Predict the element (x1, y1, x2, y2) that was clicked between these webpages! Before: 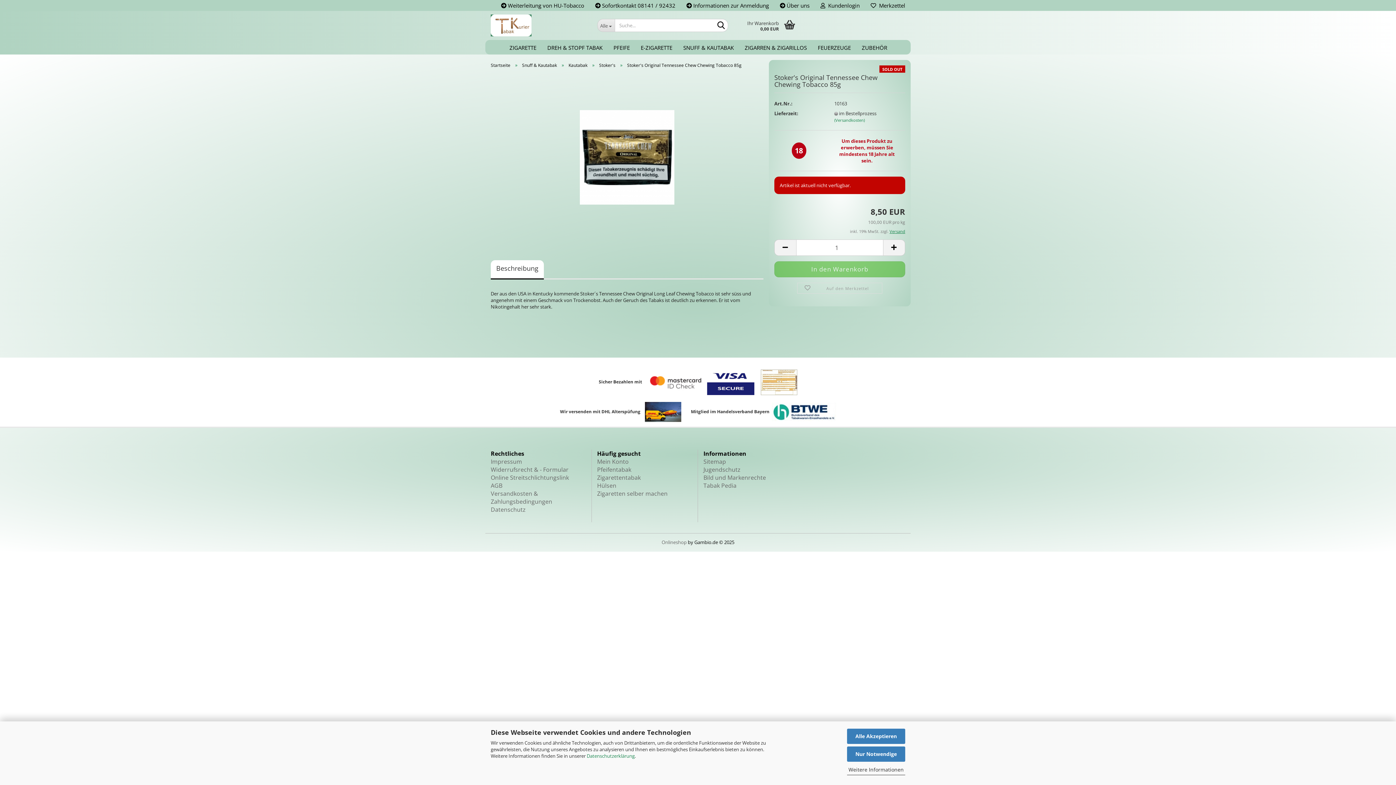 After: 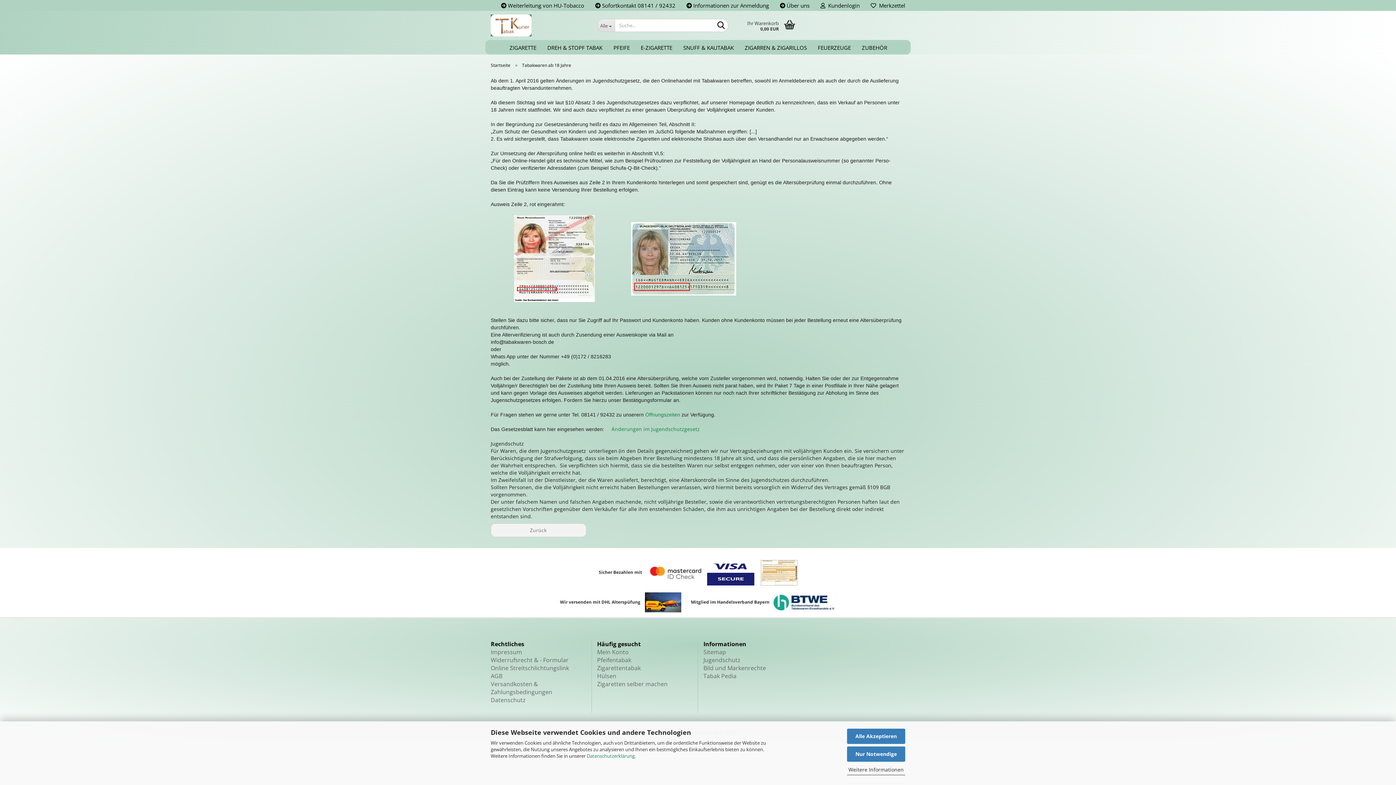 Action: bbox: (703, 465, 740, 473) label: Jugendschutz